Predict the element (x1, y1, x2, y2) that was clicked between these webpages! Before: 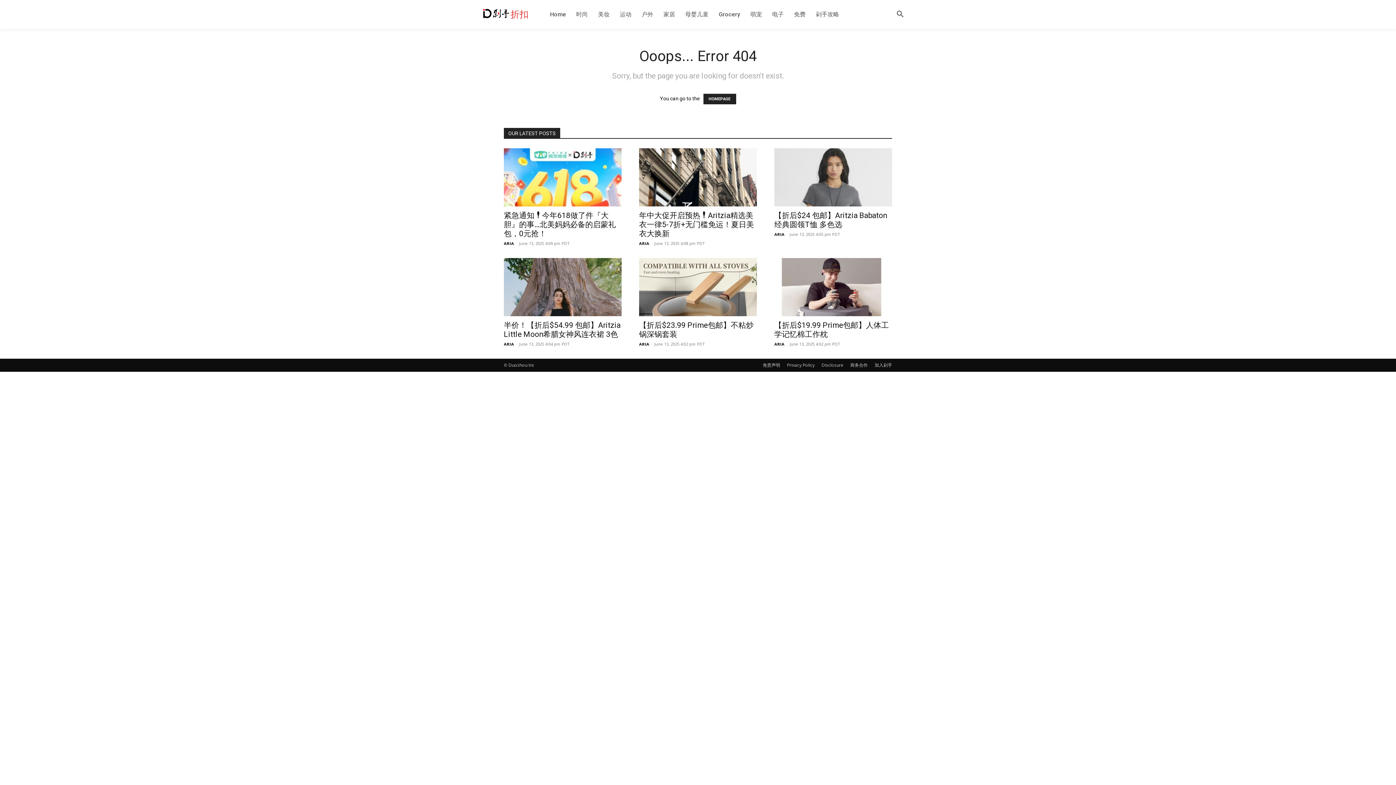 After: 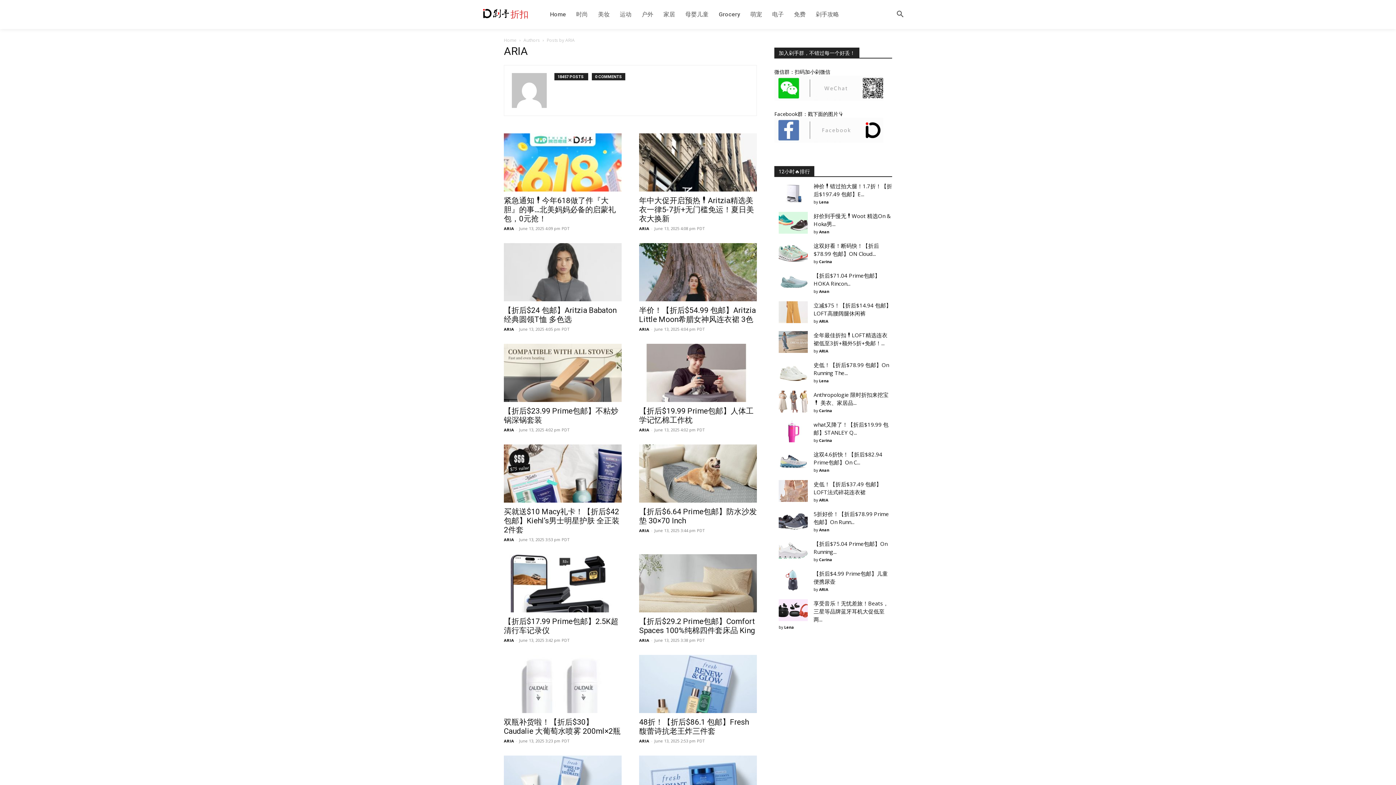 Action: label: ARIA bbox: (774, 231, 784, 237)